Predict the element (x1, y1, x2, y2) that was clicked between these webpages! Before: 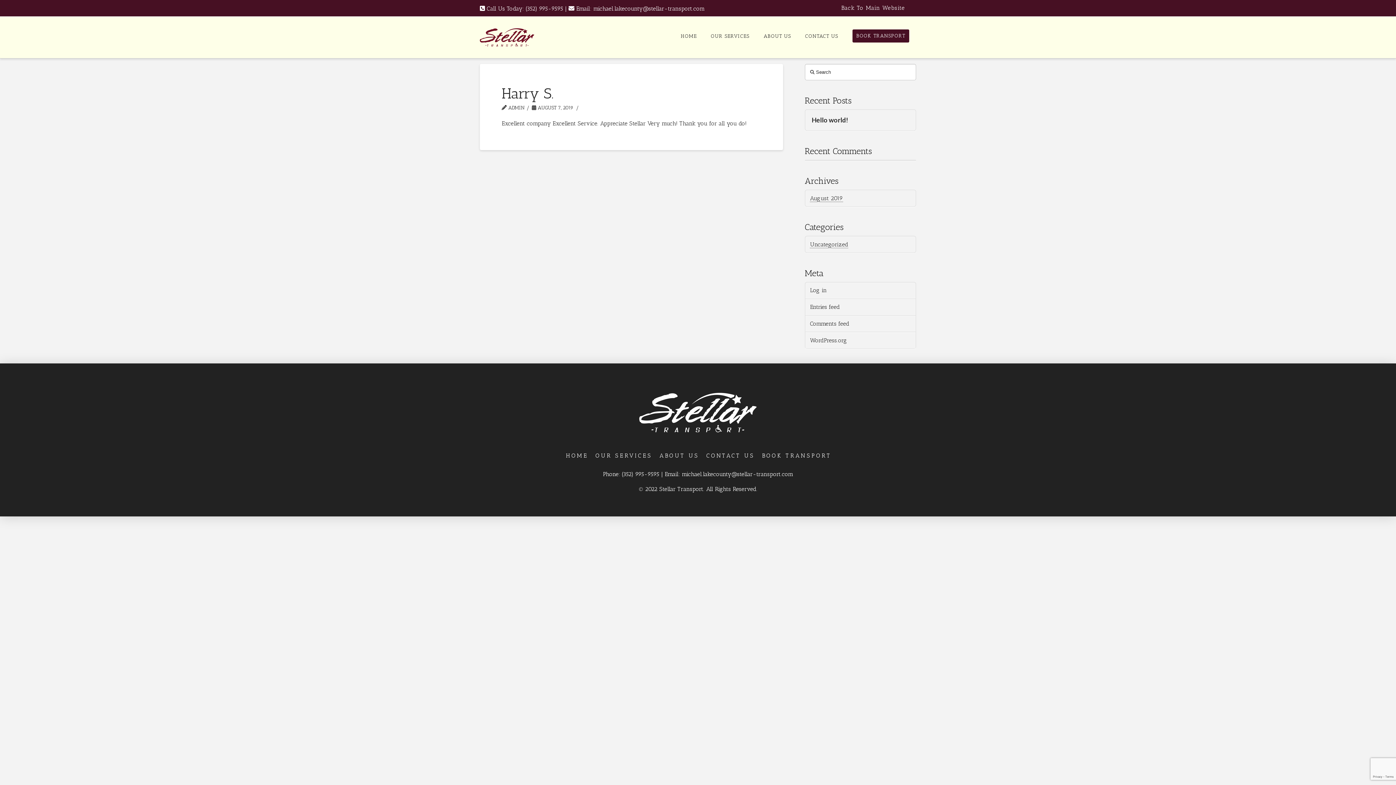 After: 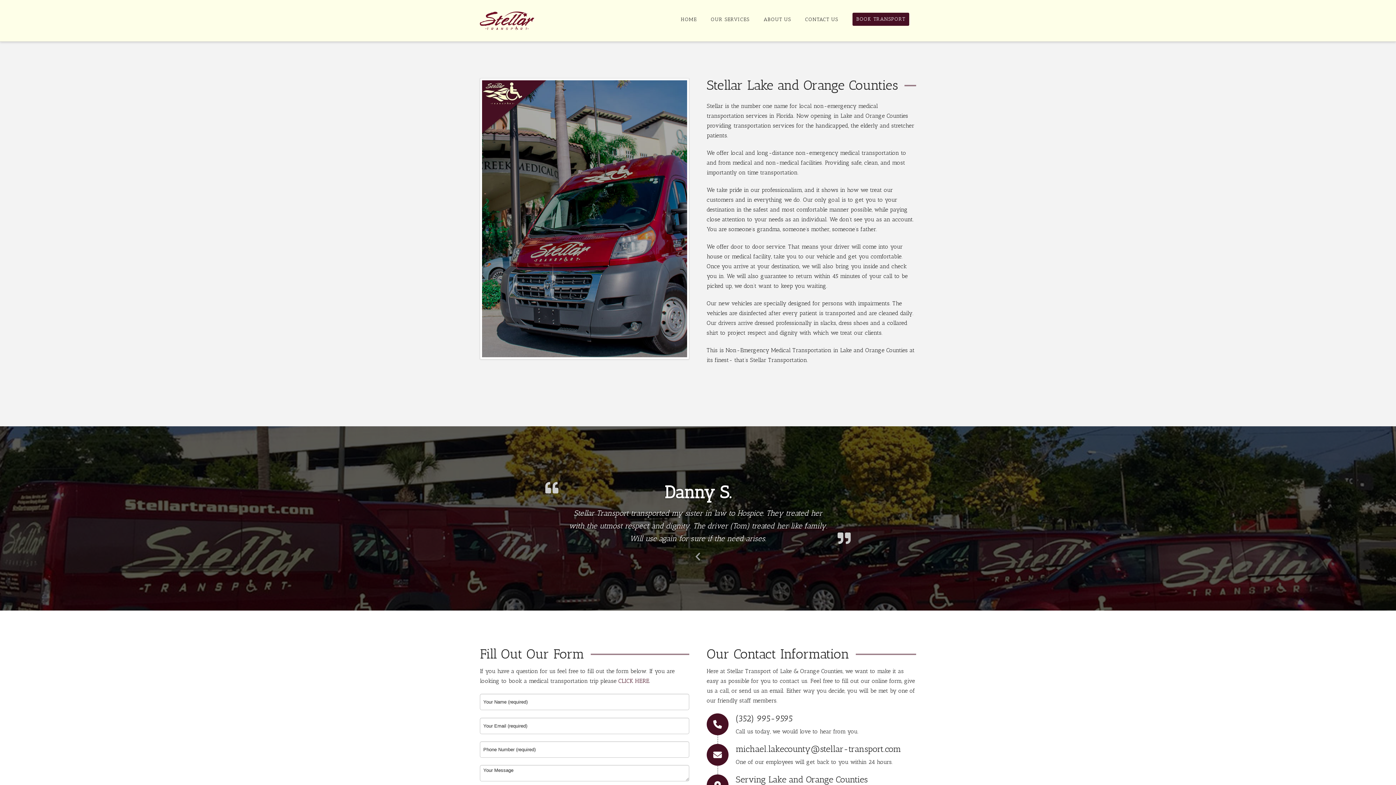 Action: label: ABOUT US bbox: (756, 16, 798, 49)